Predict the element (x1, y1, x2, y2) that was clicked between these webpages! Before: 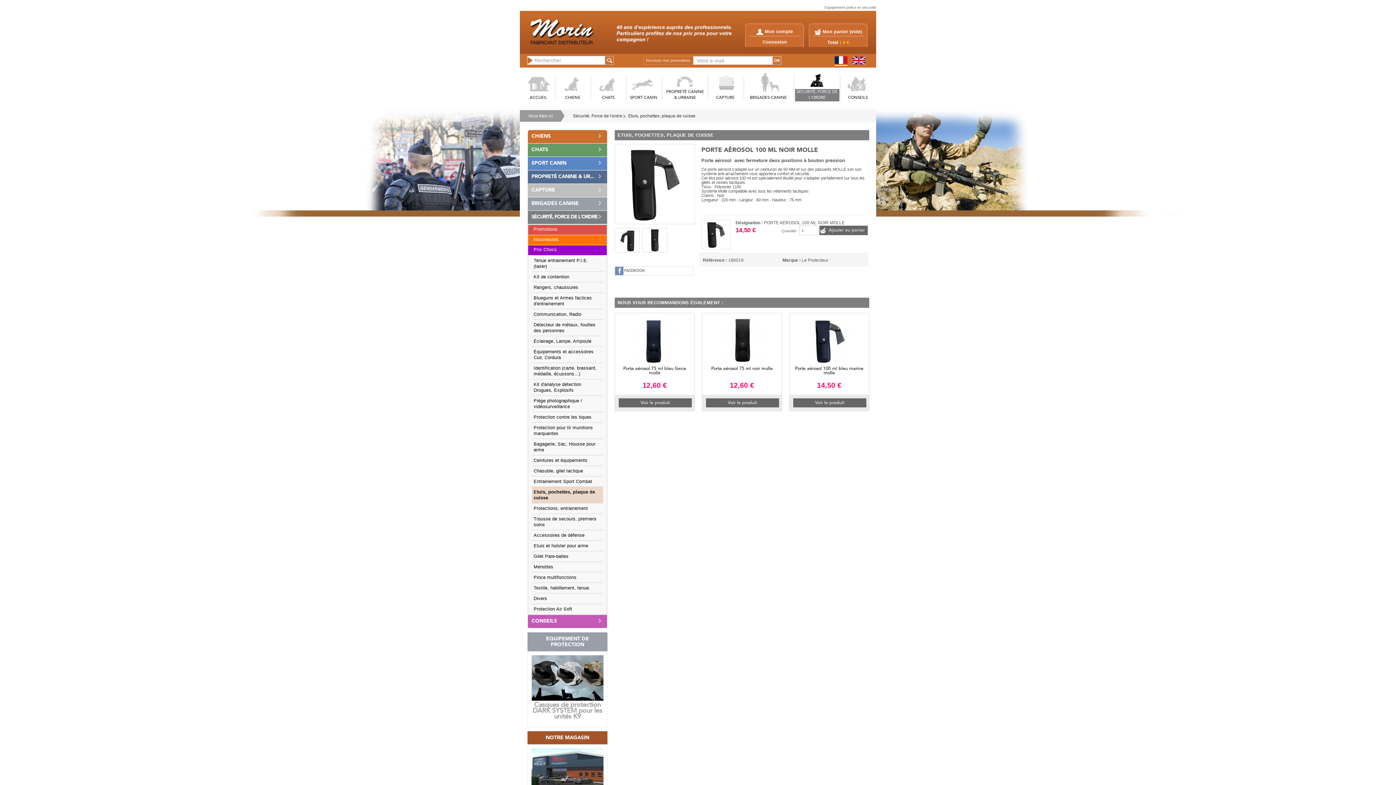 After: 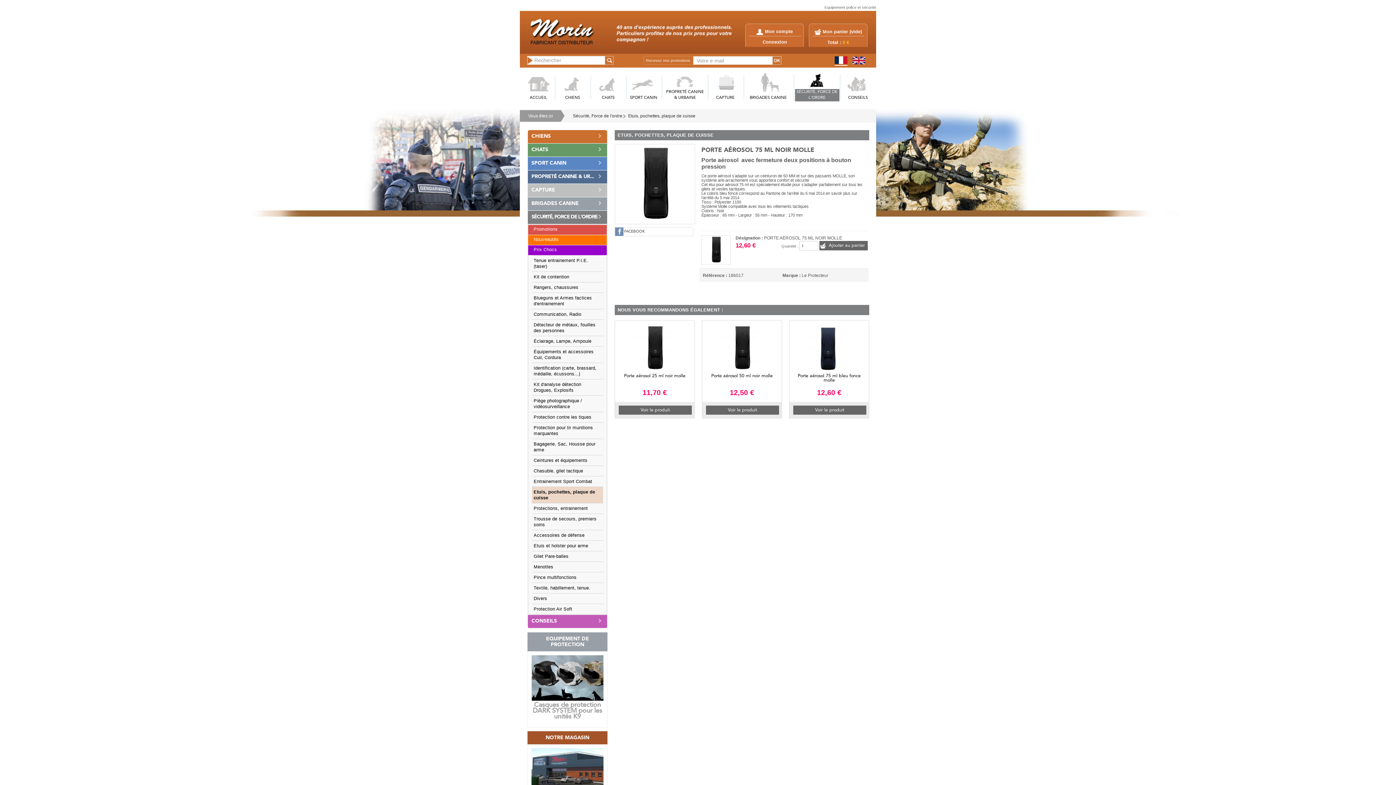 Action: label: Voir le produit bbox: (706, 398, 779, 407)